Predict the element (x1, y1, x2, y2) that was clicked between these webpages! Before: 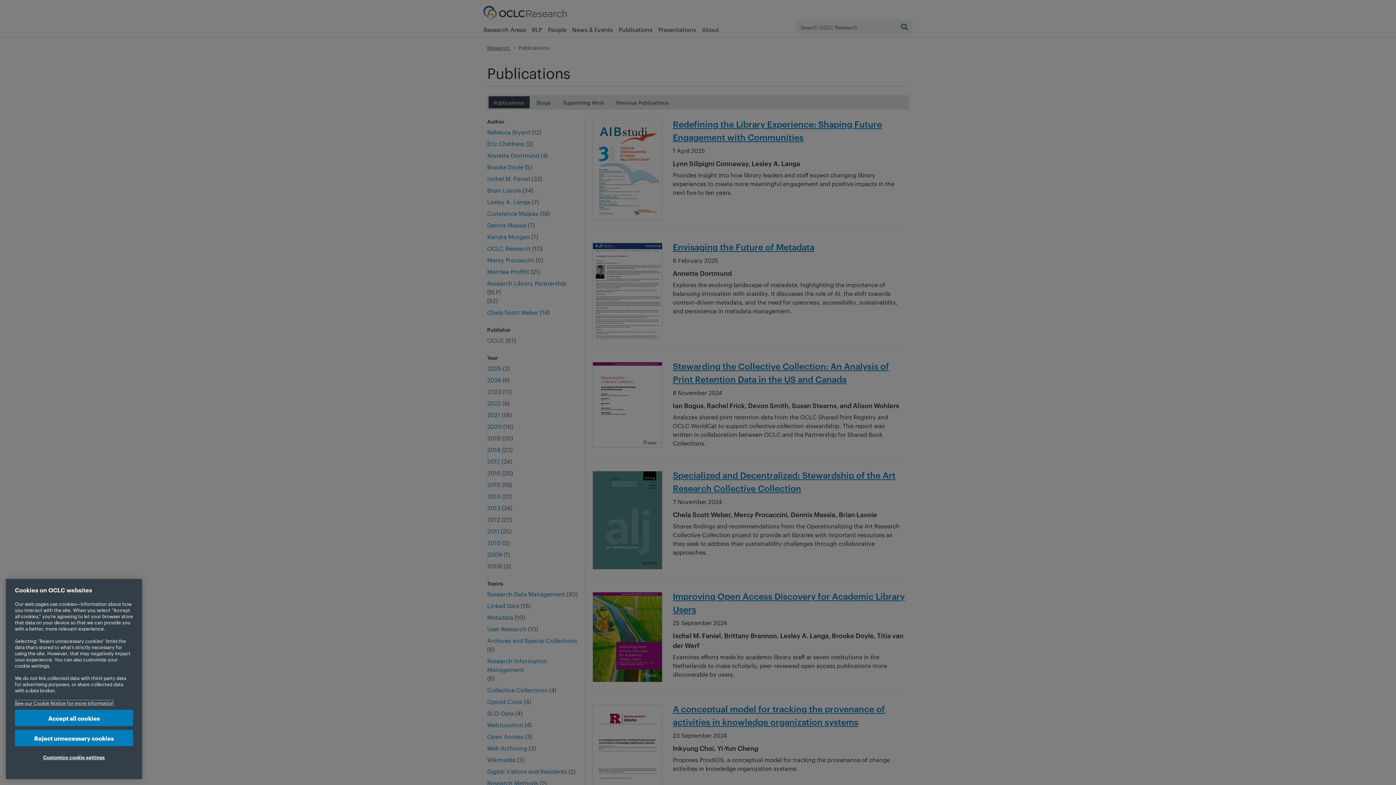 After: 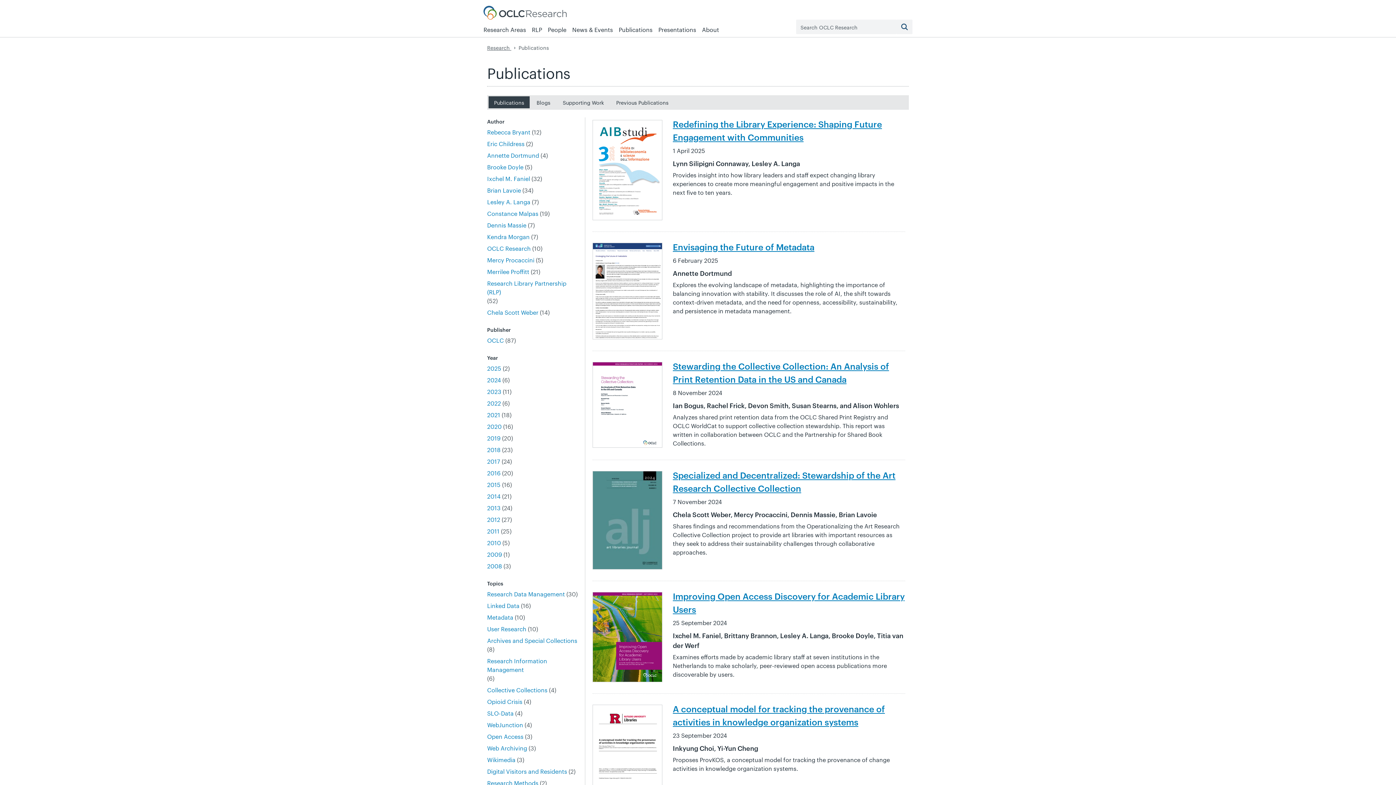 Action: bbox: (14, 751, 133, 768) label: Accept all cookies